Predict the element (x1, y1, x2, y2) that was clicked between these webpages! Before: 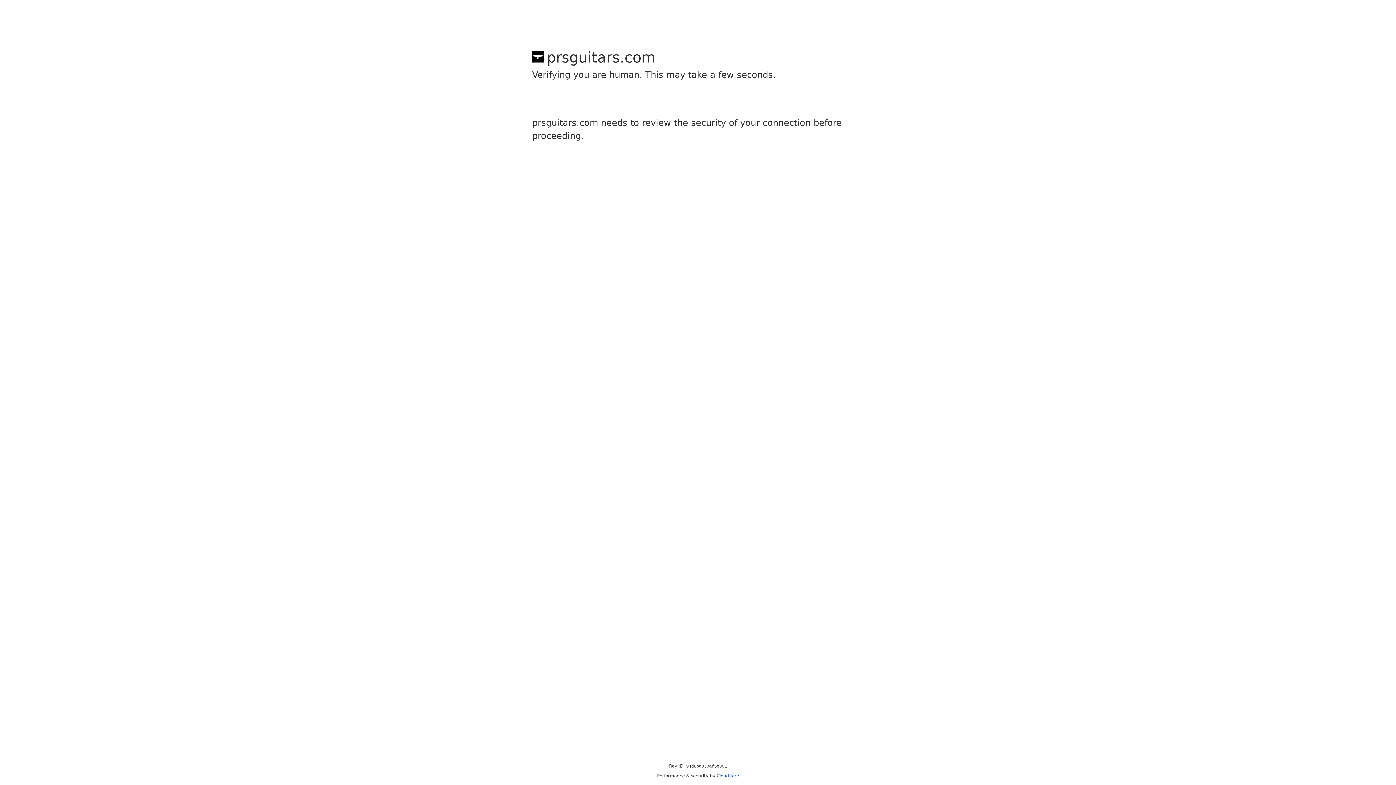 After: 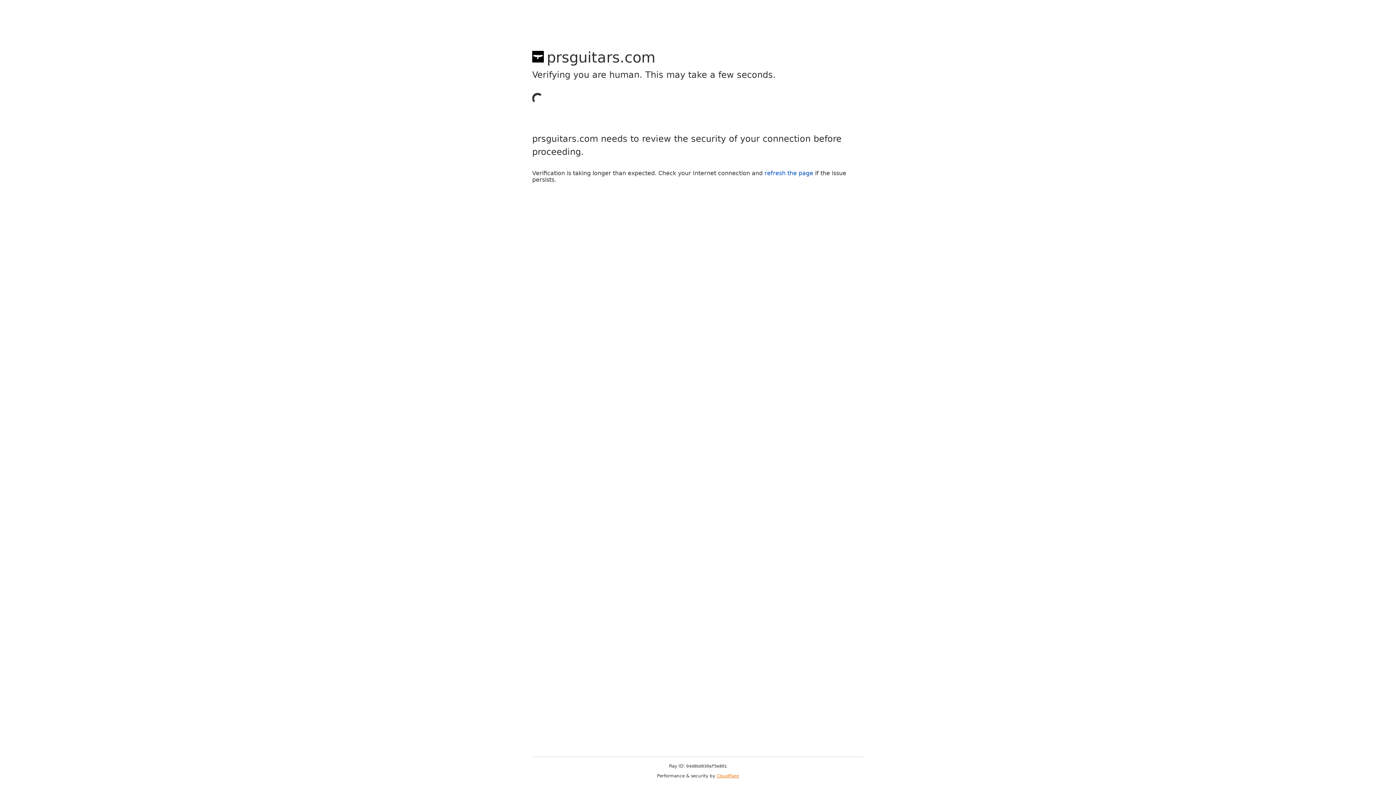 Action: bbox: (716, 773, 739, 778) label: Cloudflare